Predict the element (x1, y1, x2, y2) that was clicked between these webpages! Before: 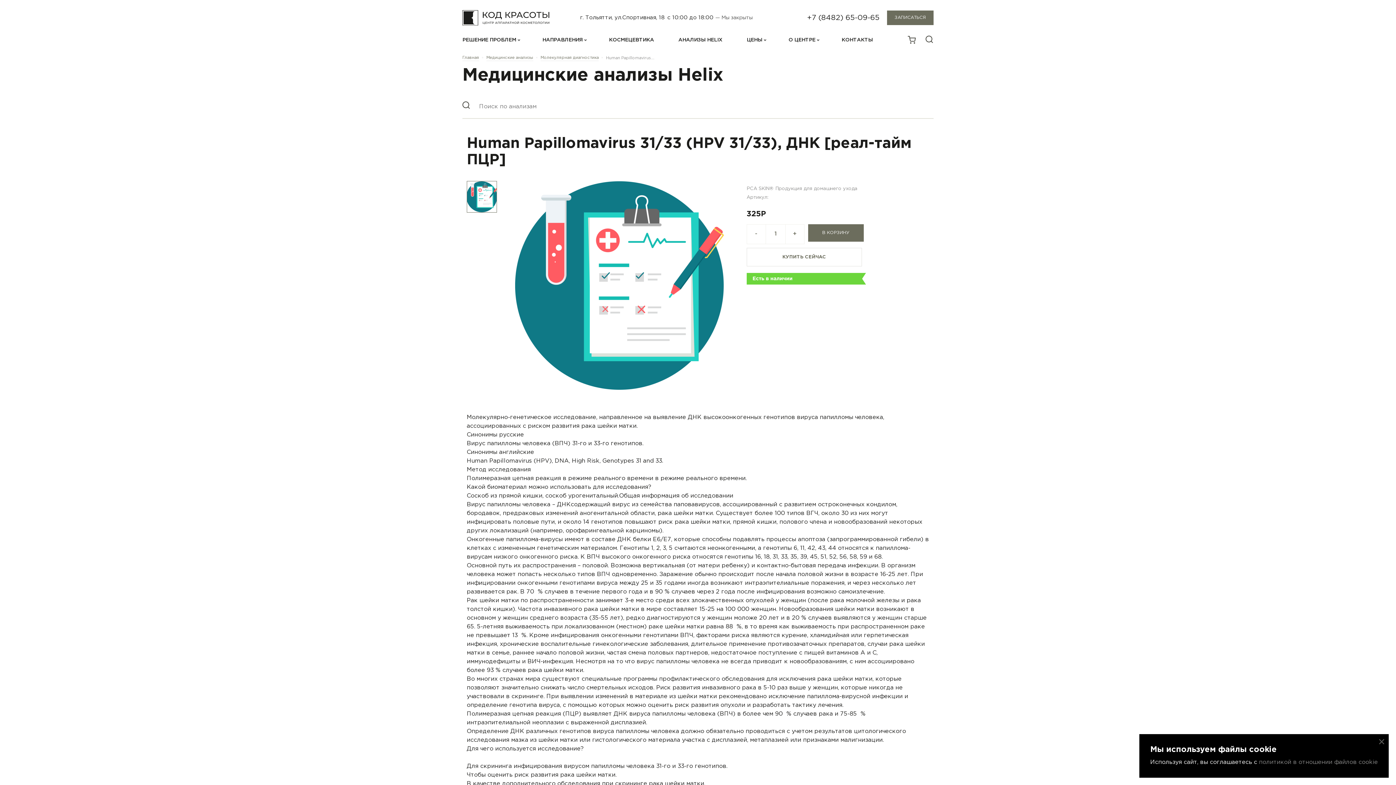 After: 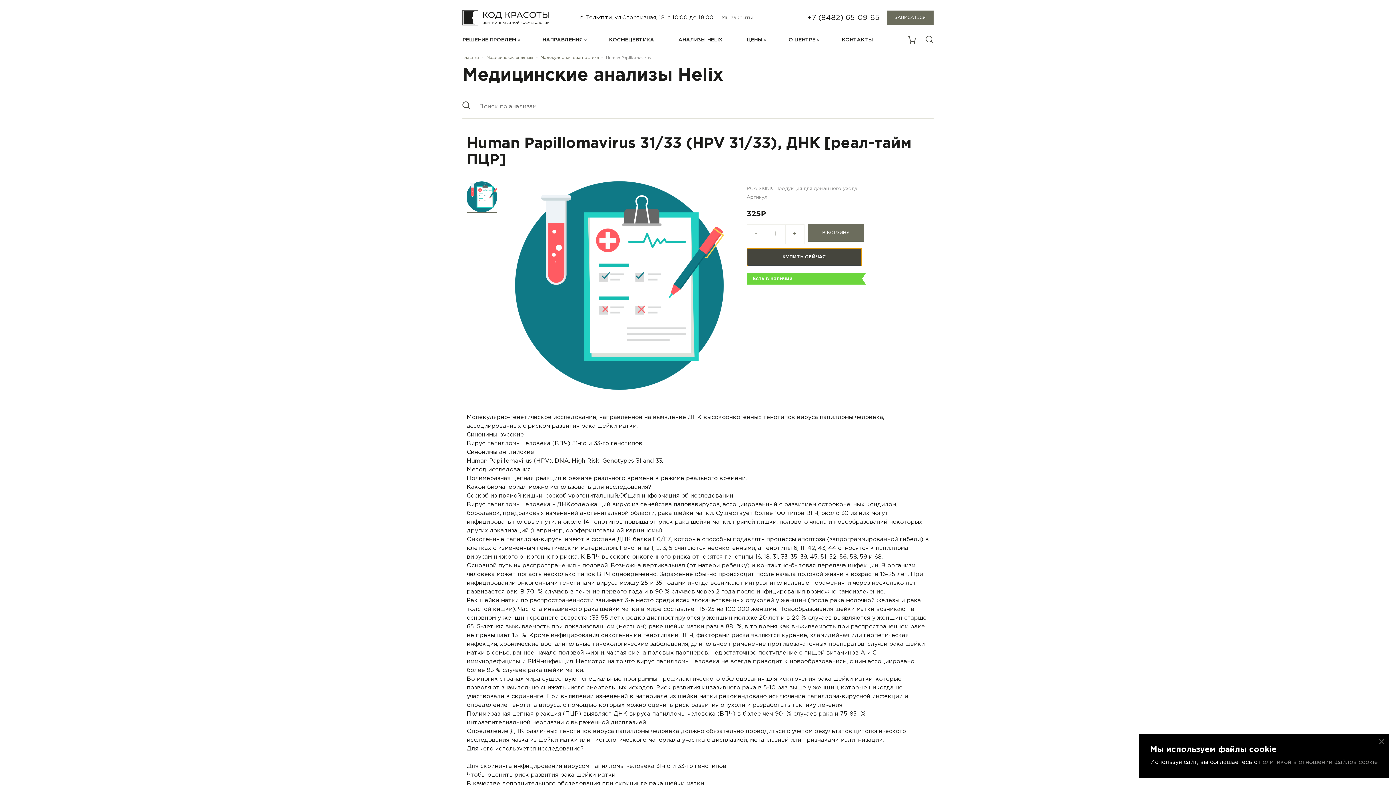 Action: bbox: (746, 247, 862, 266) label: КУПИТЬ СЕЙЧАС